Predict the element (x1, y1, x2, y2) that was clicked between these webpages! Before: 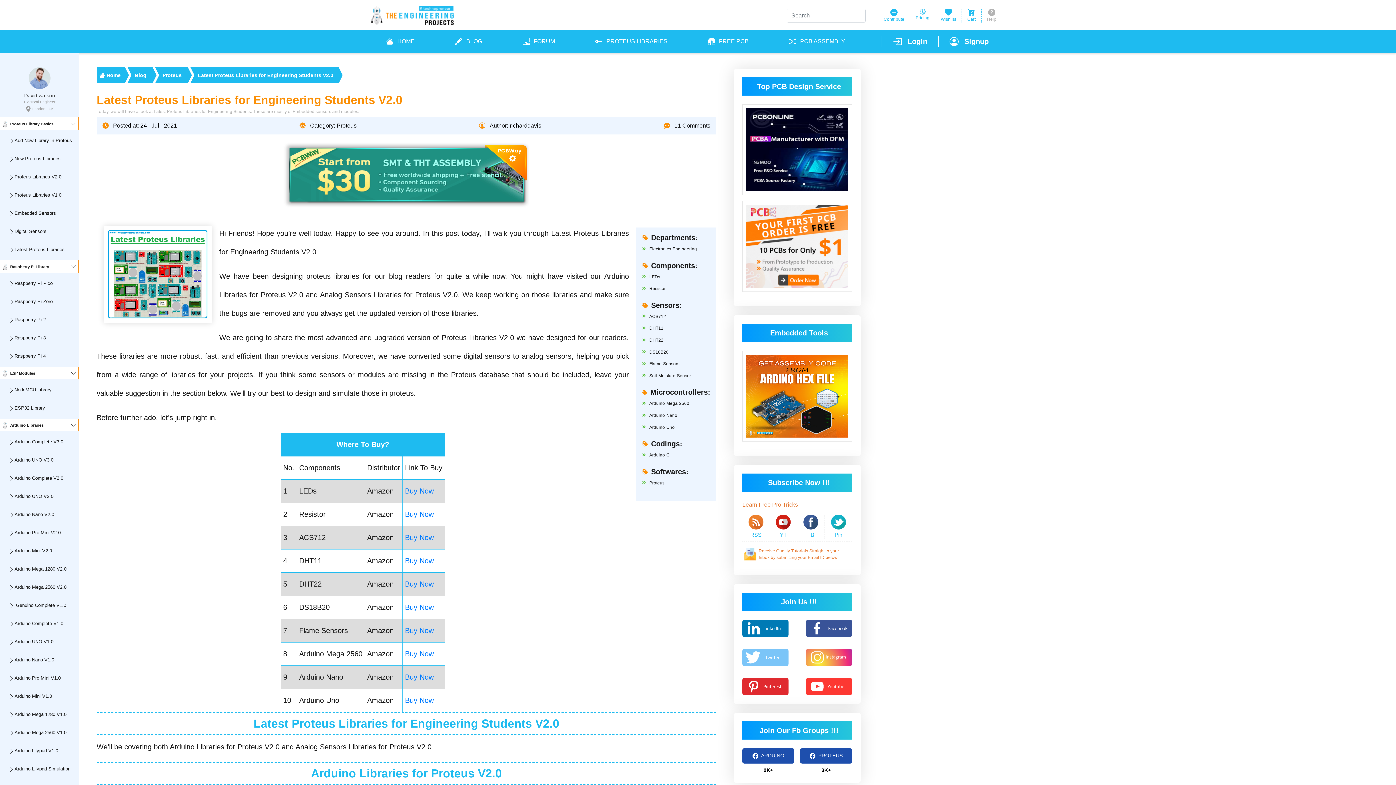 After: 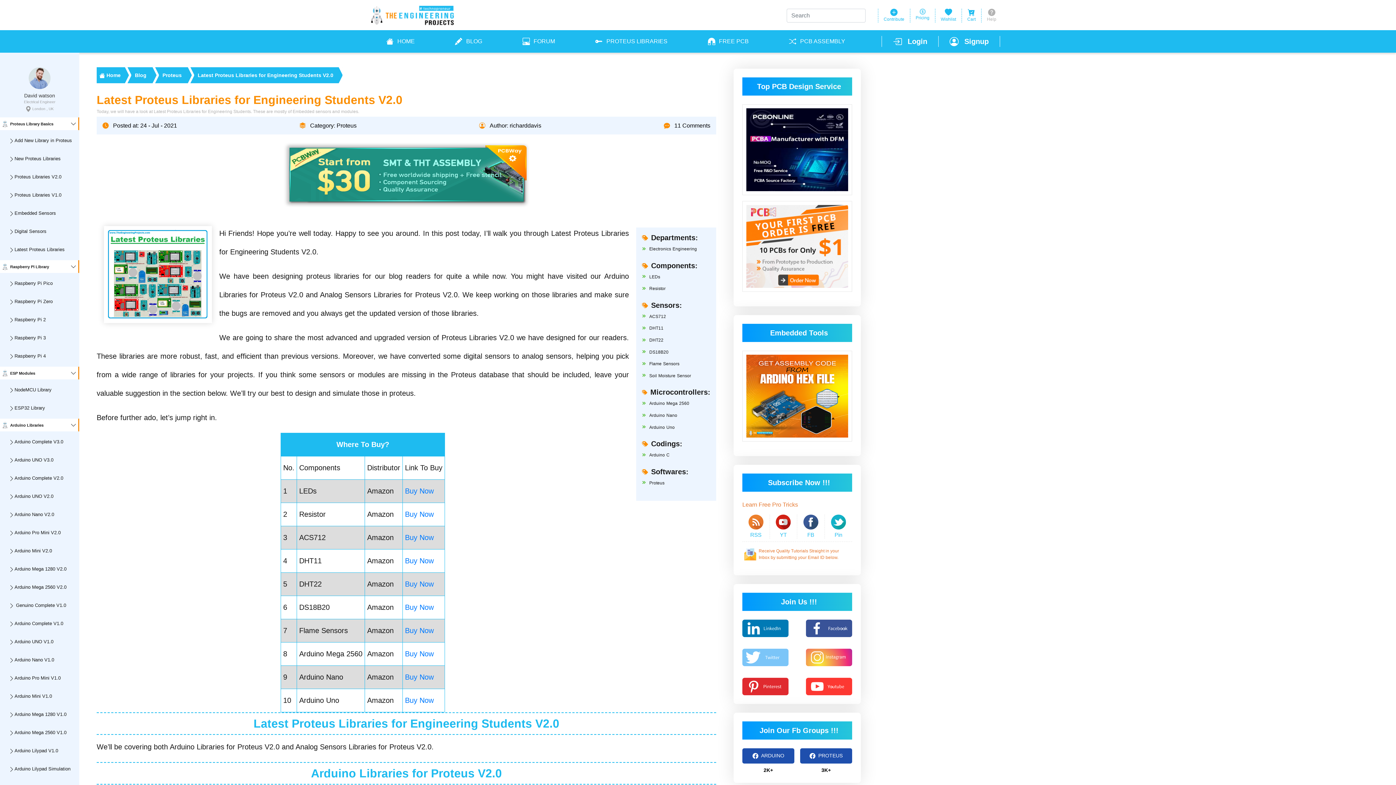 Action: label: Latest Proteus Libraries bbox: (0, 246, 79, 253)